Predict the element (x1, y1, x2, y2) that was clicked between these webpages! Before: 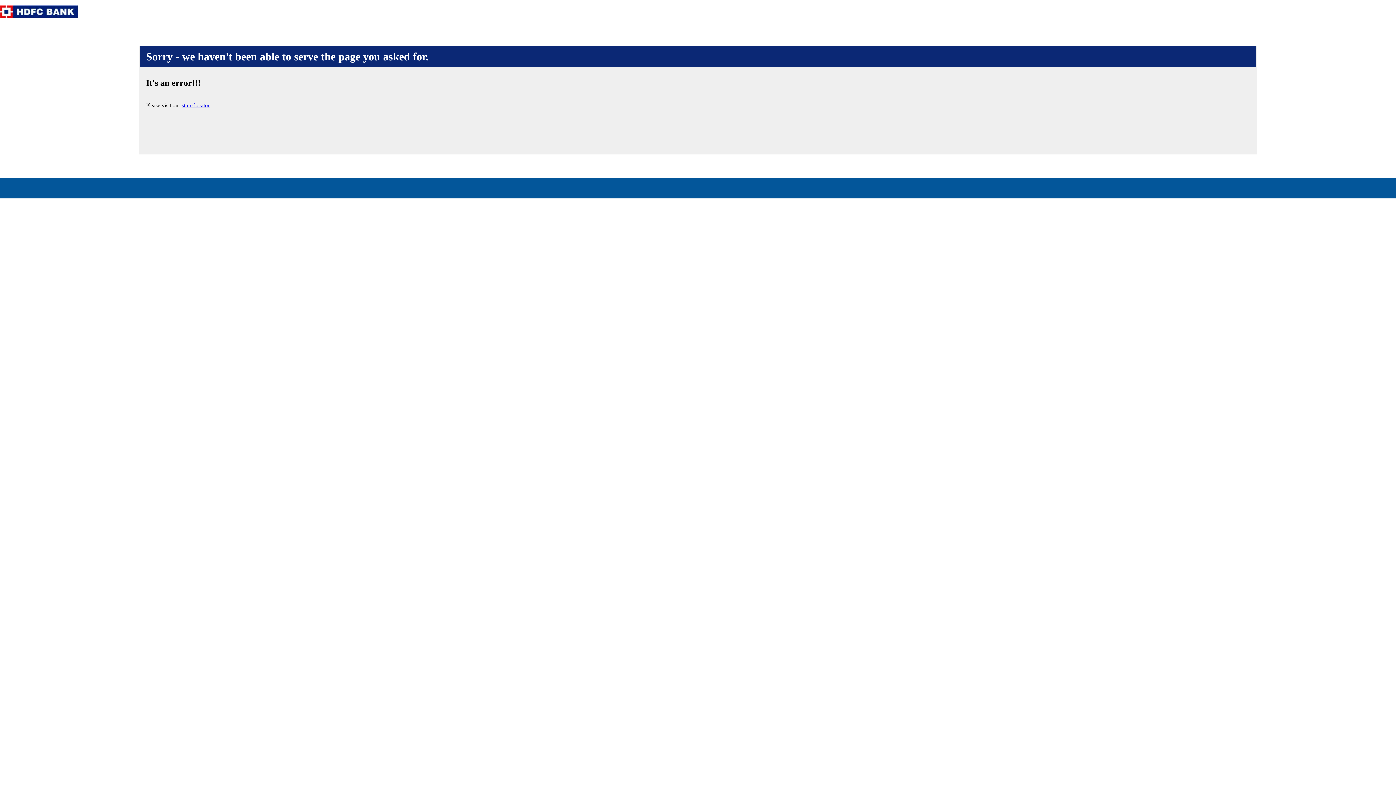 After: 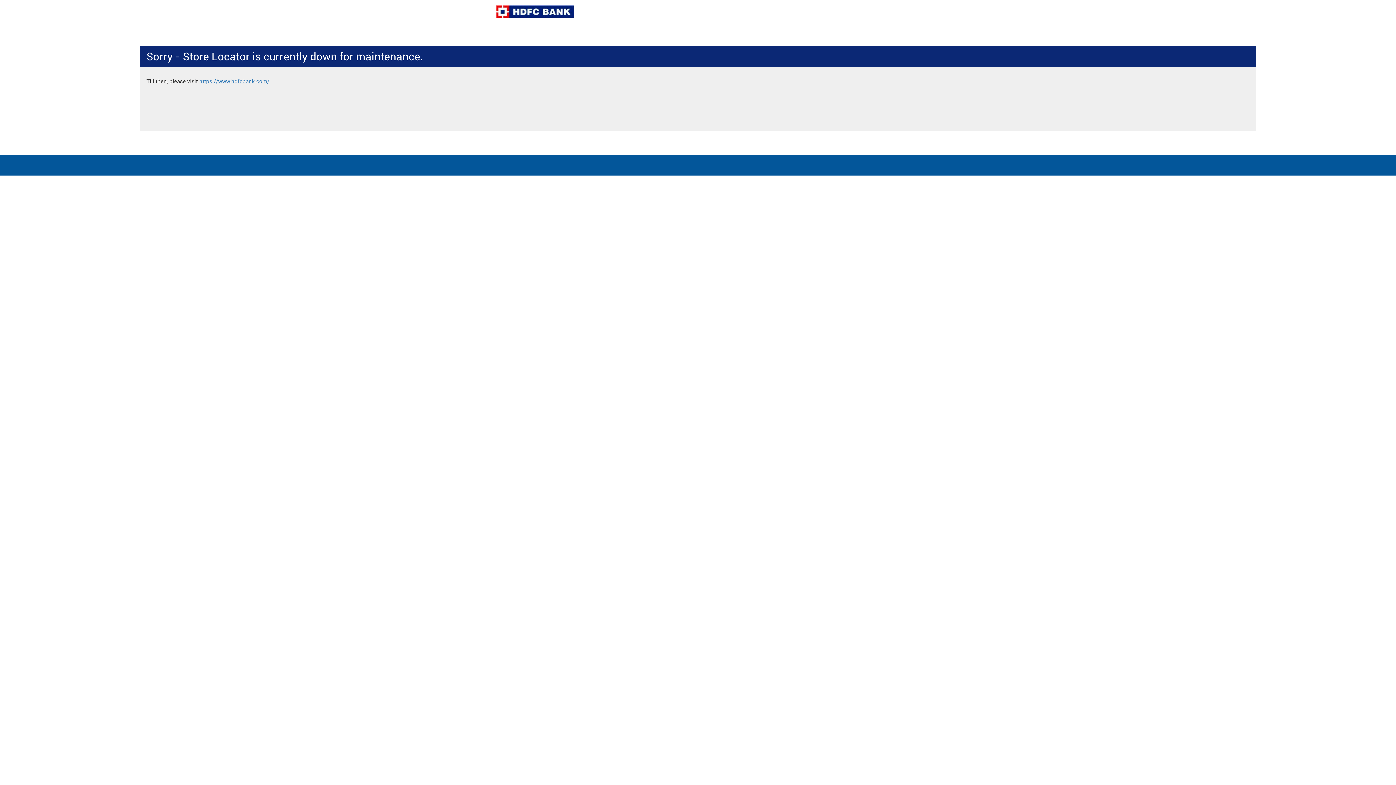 Action: label: store locator bbox: (181, 102, 209, 108)